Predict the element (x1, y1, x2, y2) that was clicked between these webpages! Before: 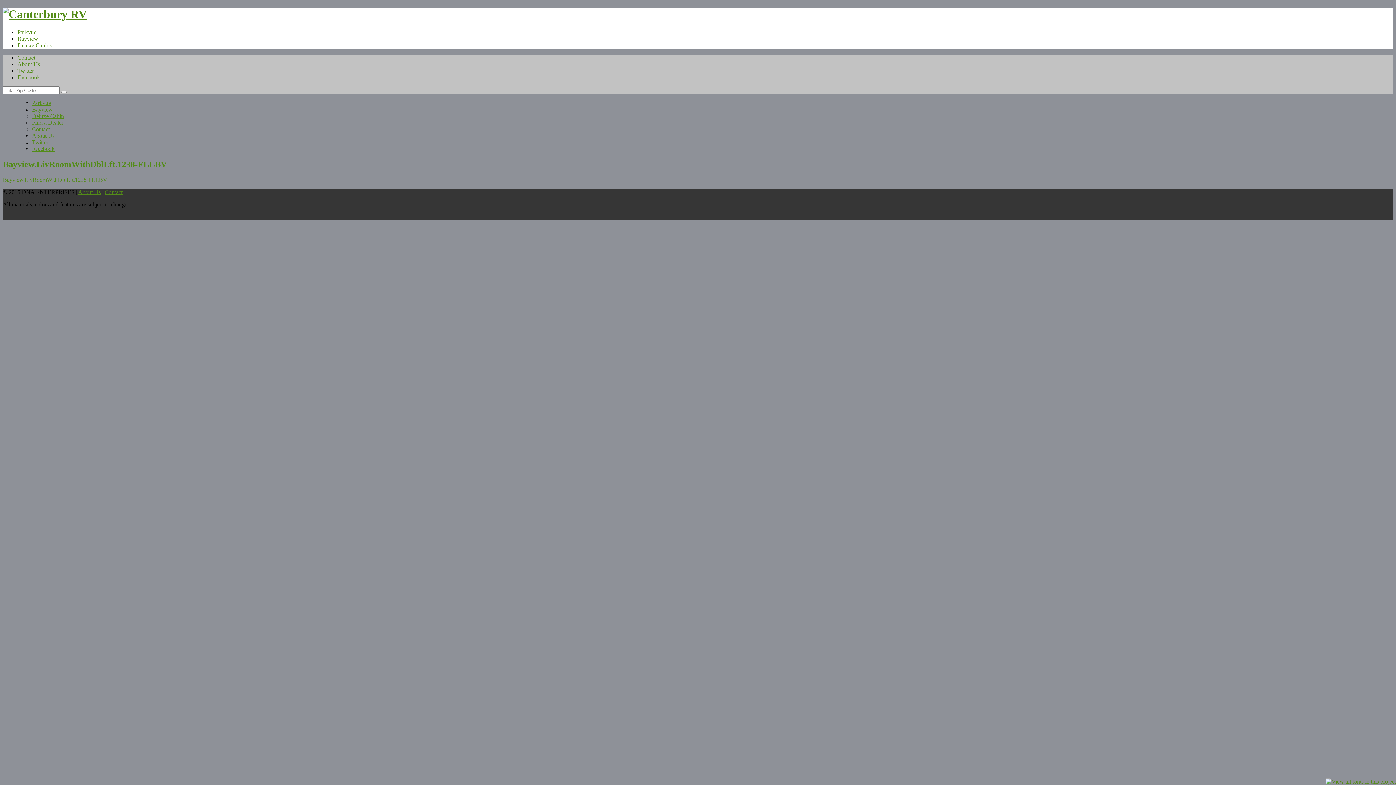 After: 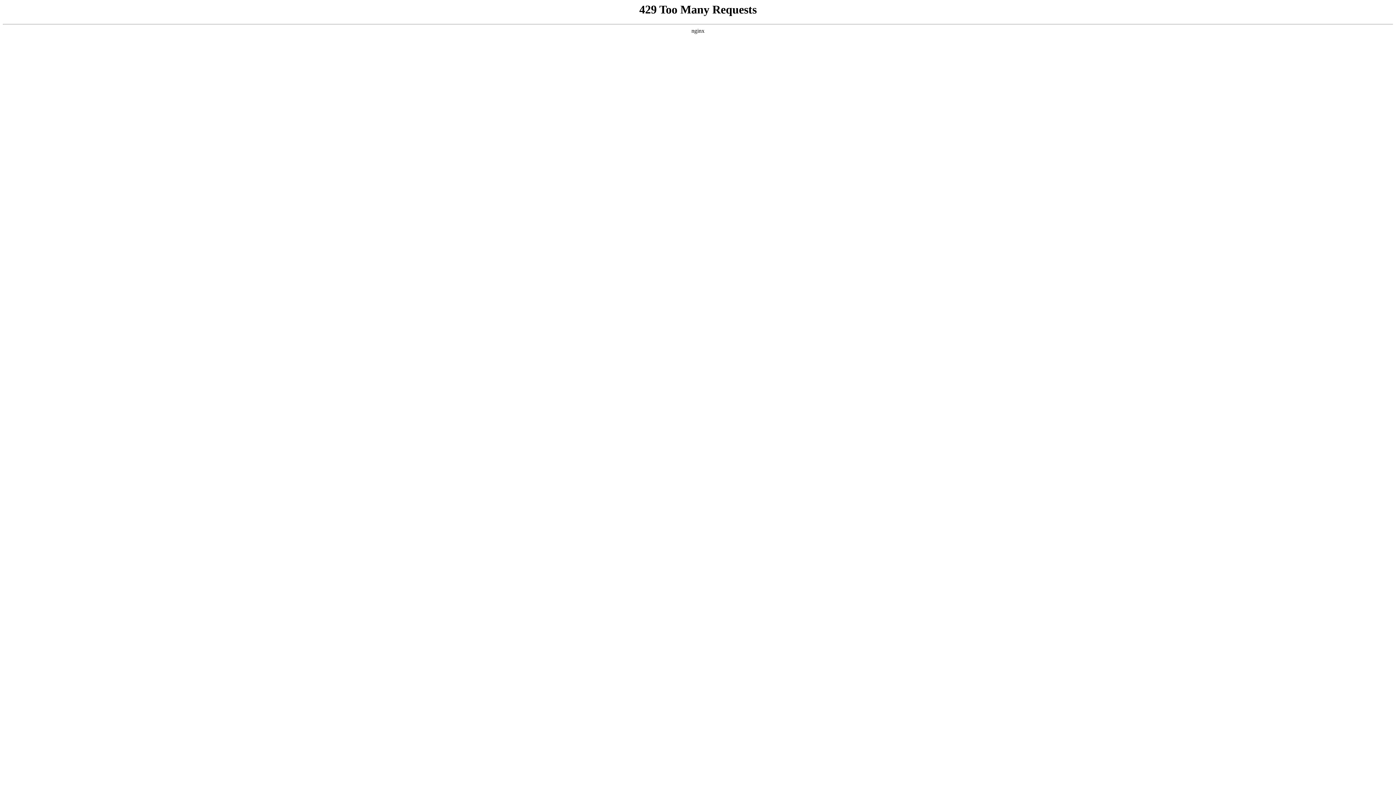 Action: label: Parkvue bbox: (32, 99, 50, 106)